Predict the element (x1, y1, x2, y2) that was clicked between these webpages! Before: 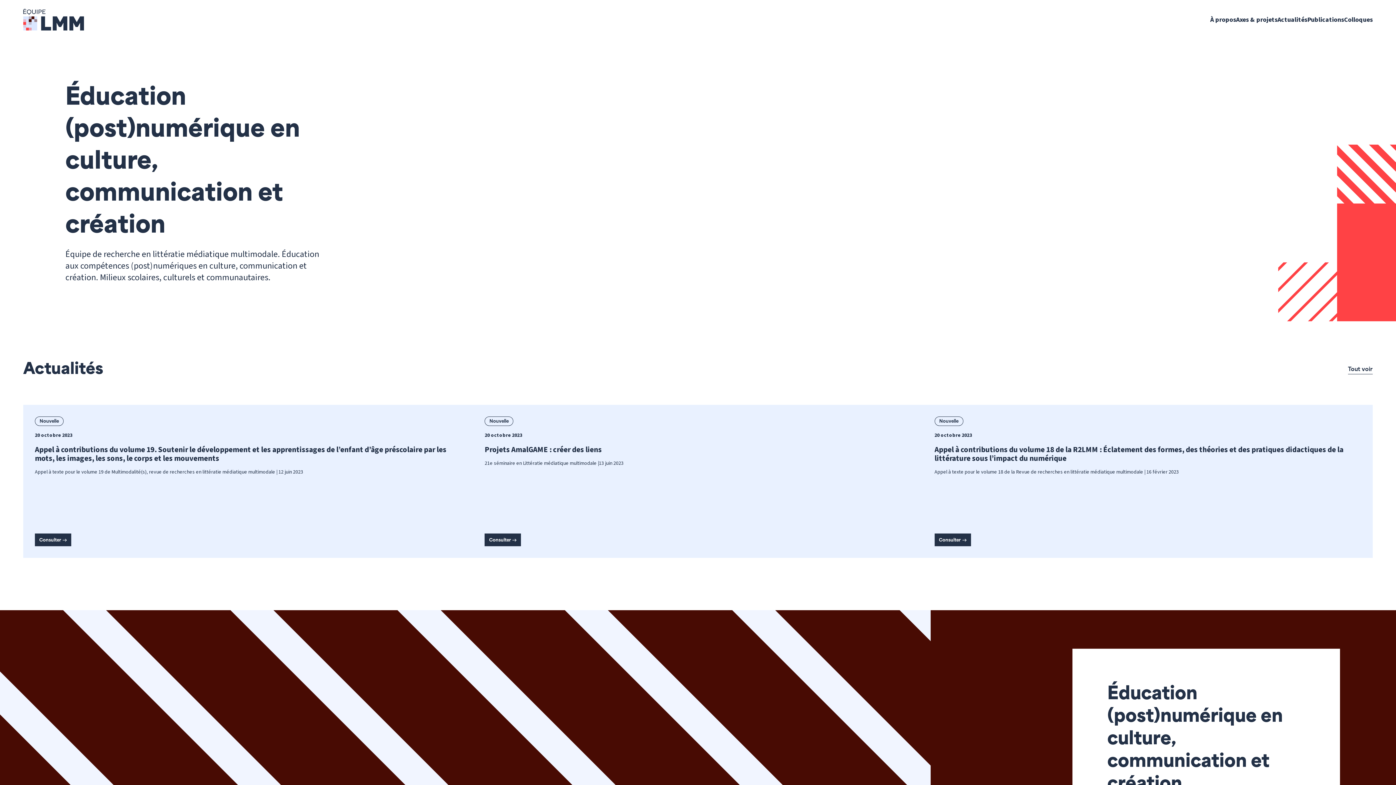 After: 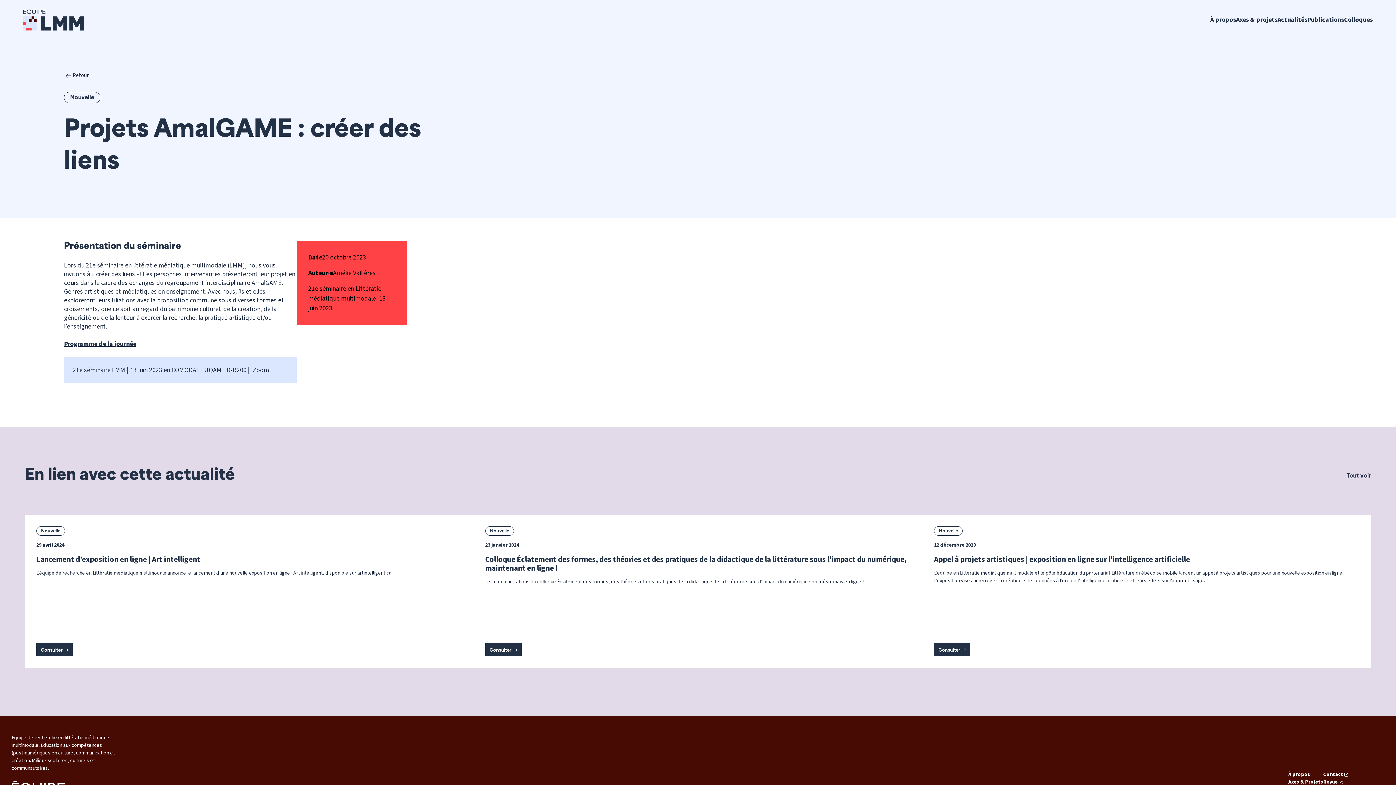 Action: label: Consulter bbox: (484, 533, 911, 546)